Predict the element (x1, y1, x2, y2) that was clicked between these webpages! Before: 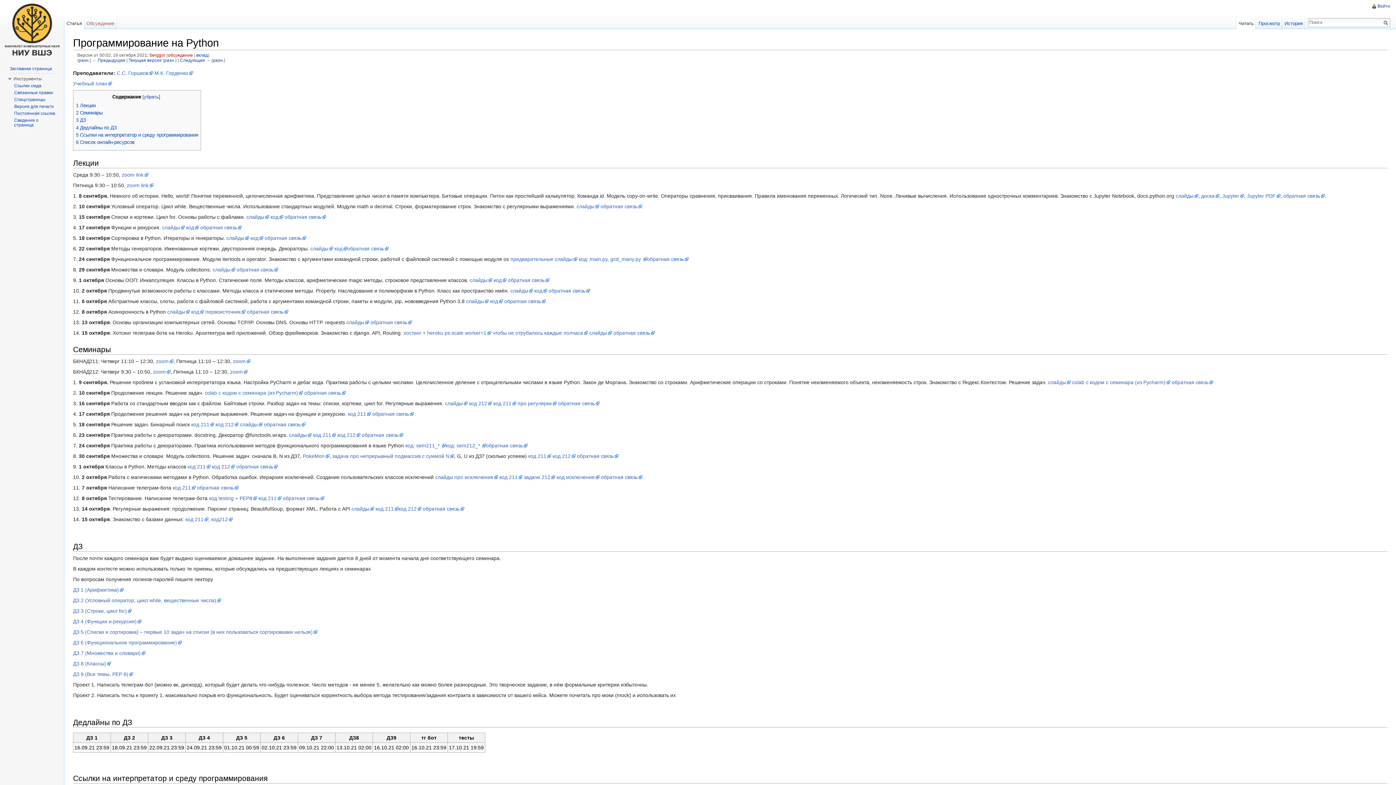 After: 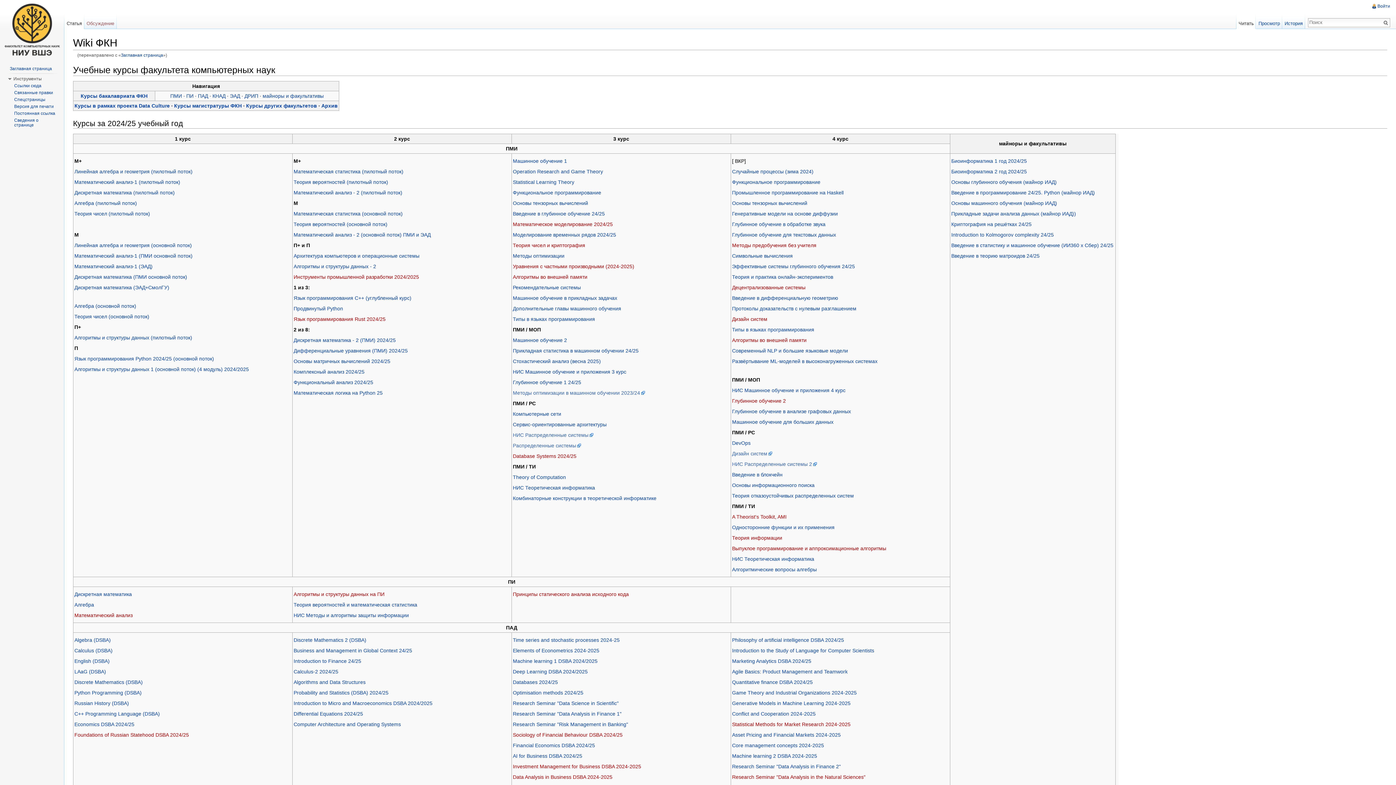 Action: bbox: (2, 0, 61, 58)